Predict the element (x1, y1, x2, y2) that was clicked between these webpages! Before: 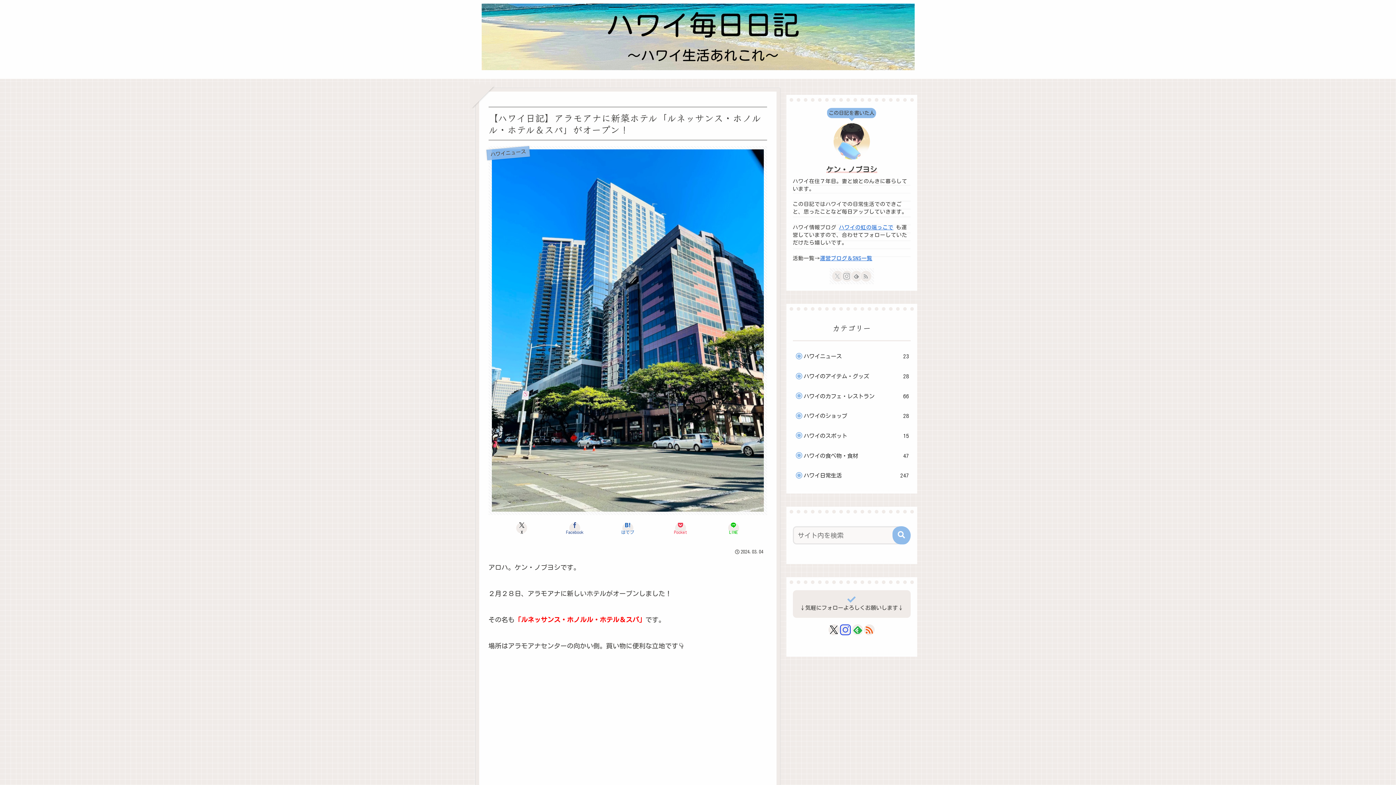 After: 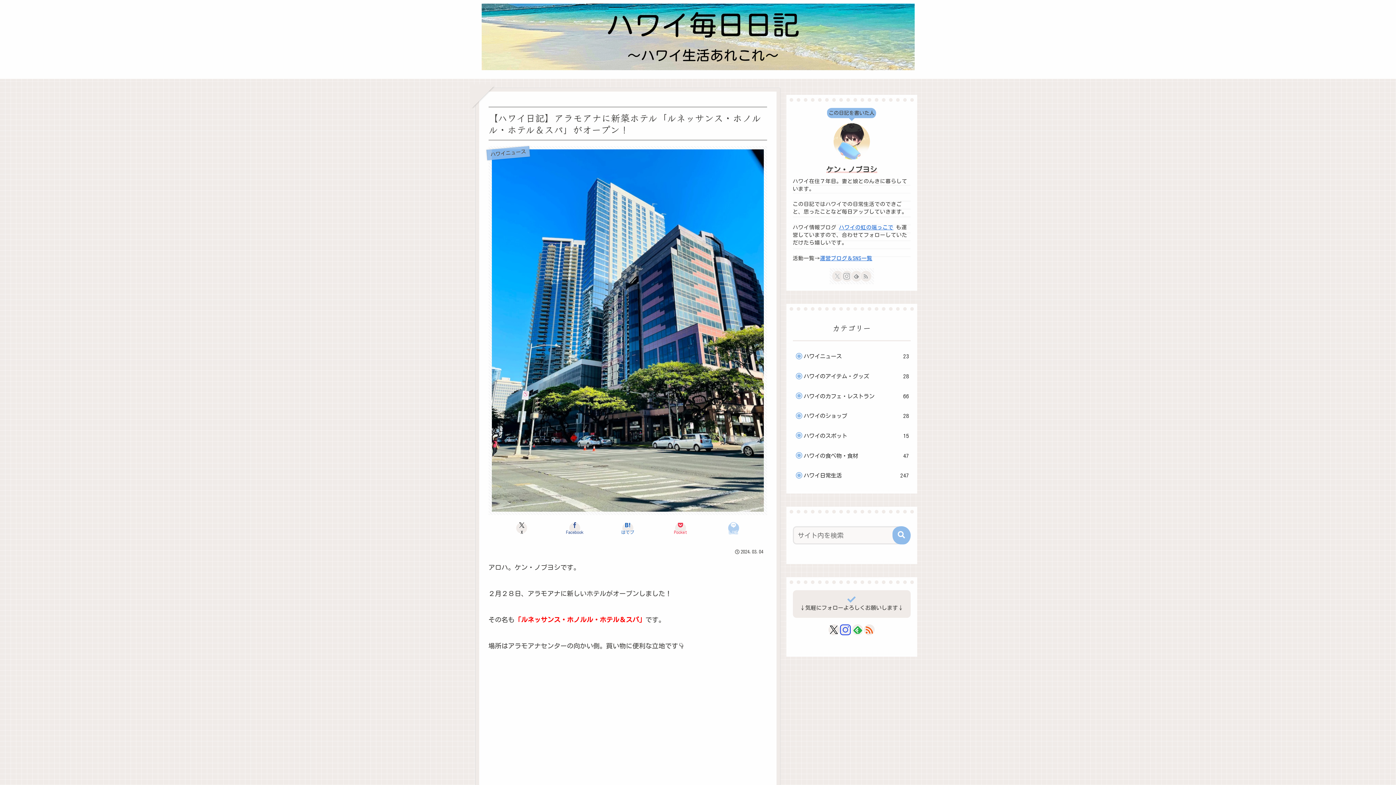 Action: label: LINEでシェア bbox: (707, 521, 760, 535)